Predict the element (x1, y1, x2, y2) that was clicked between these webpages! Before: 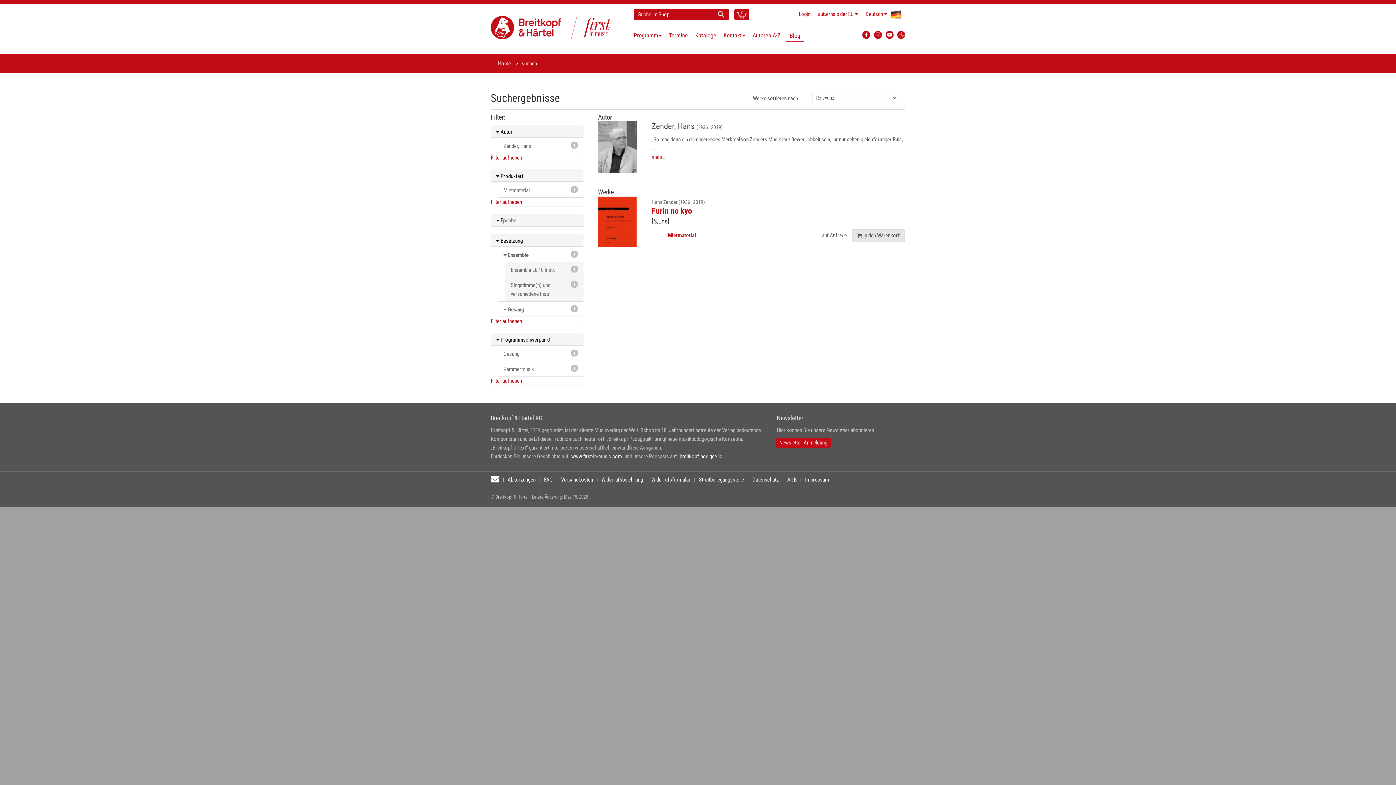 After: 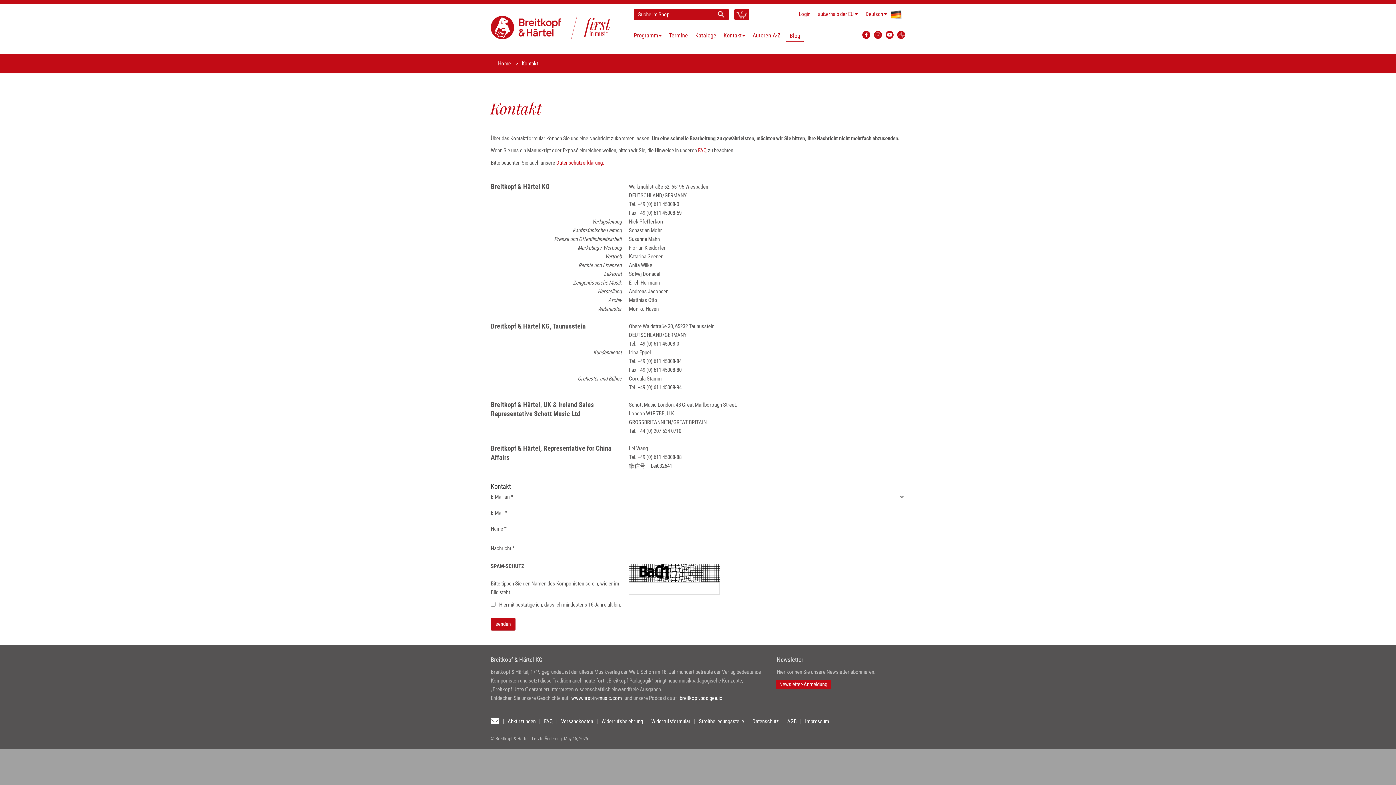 Action: label: Kontakt bbox: (720, 29, 749, 41)